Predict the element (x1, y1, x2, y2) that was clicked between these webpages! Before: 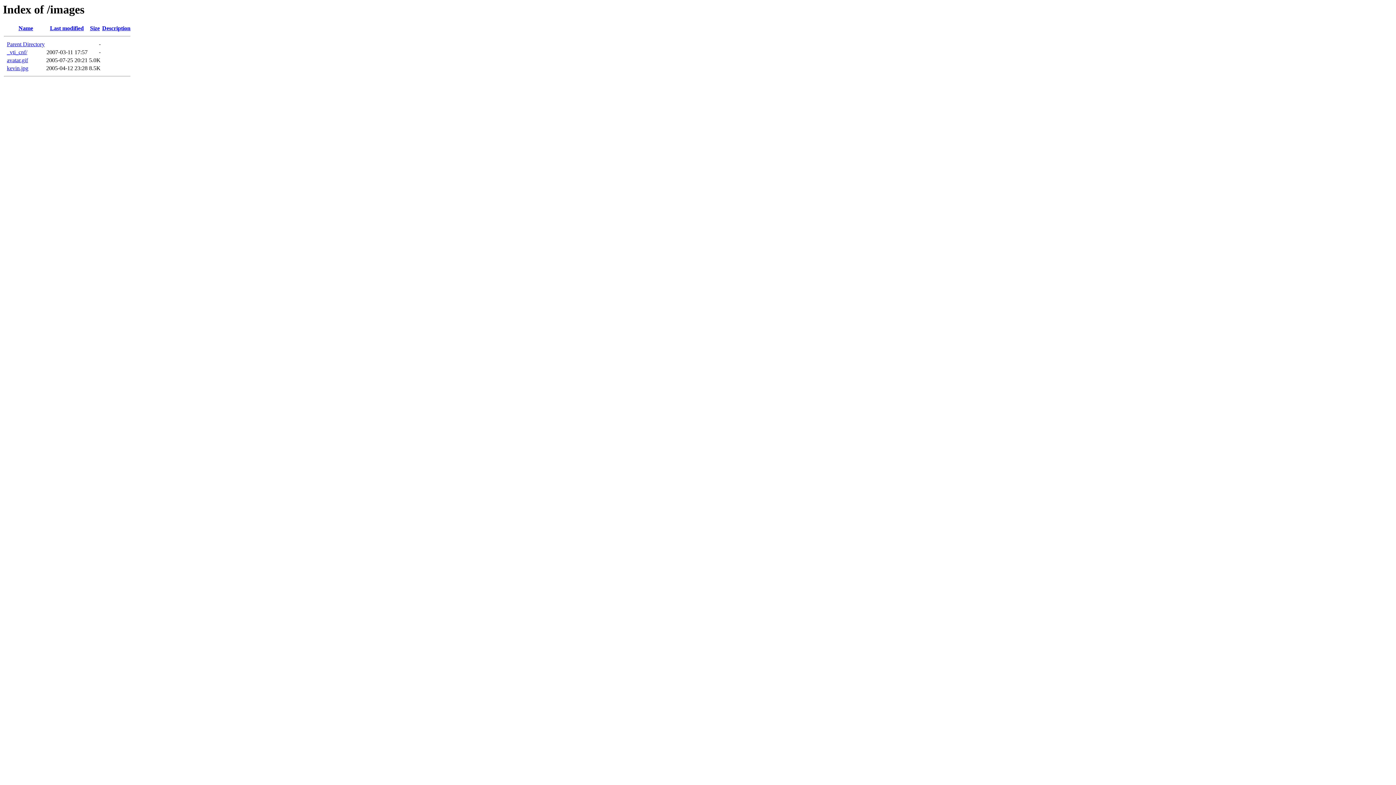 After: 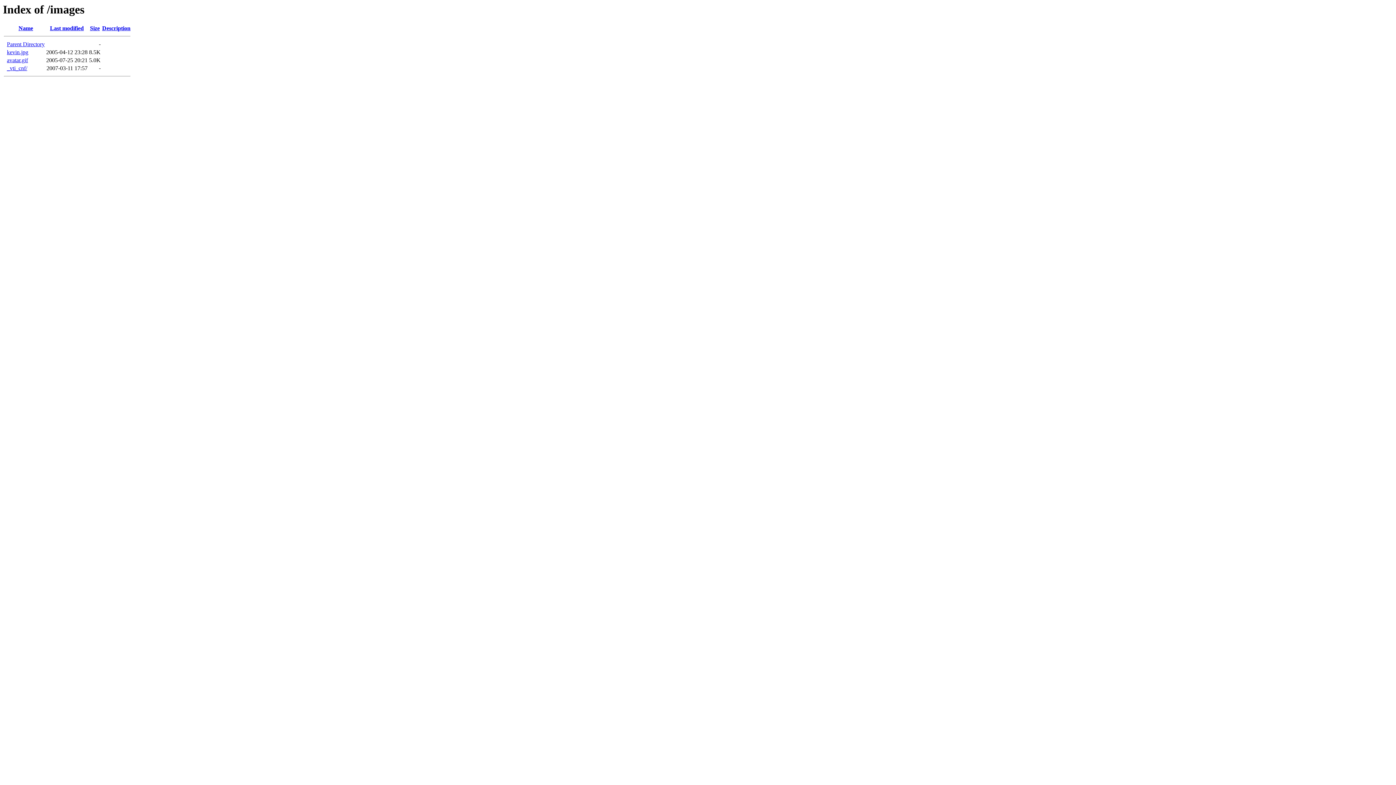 Action: bbox: (50, 25, 83, 31) label: Last modified